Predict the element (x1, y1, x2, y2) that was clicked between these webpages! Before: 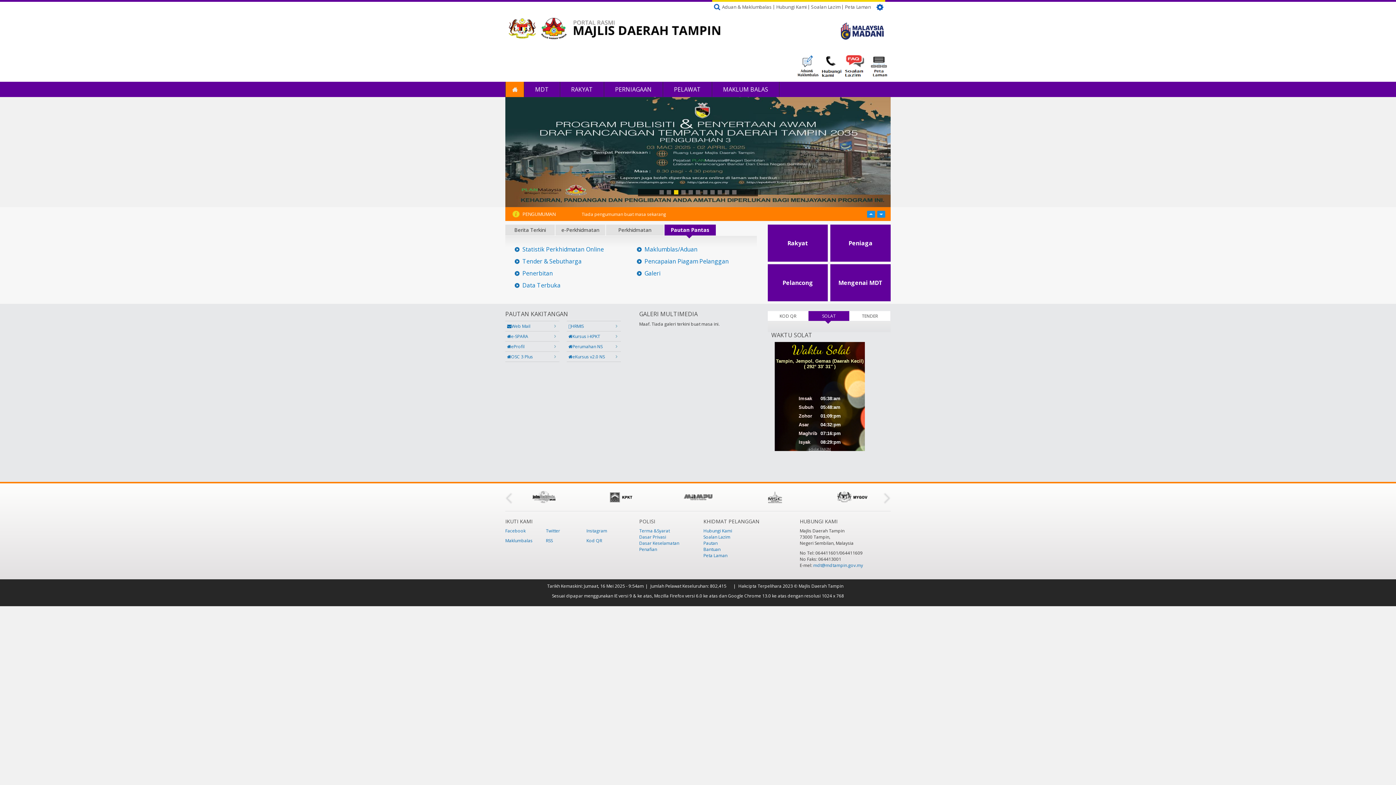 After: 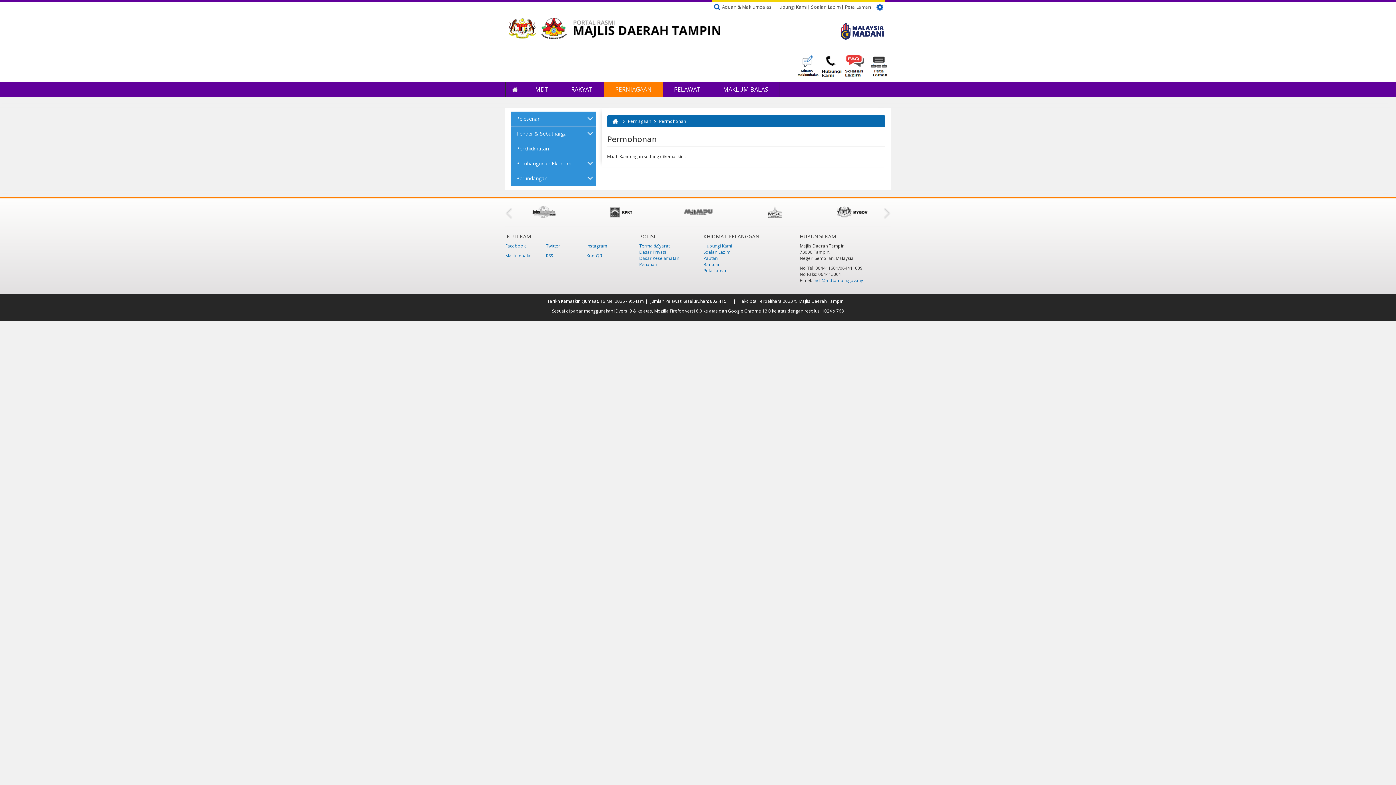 Action: bbox: (604, 81, 663, 97) label: PERNIAGAAN